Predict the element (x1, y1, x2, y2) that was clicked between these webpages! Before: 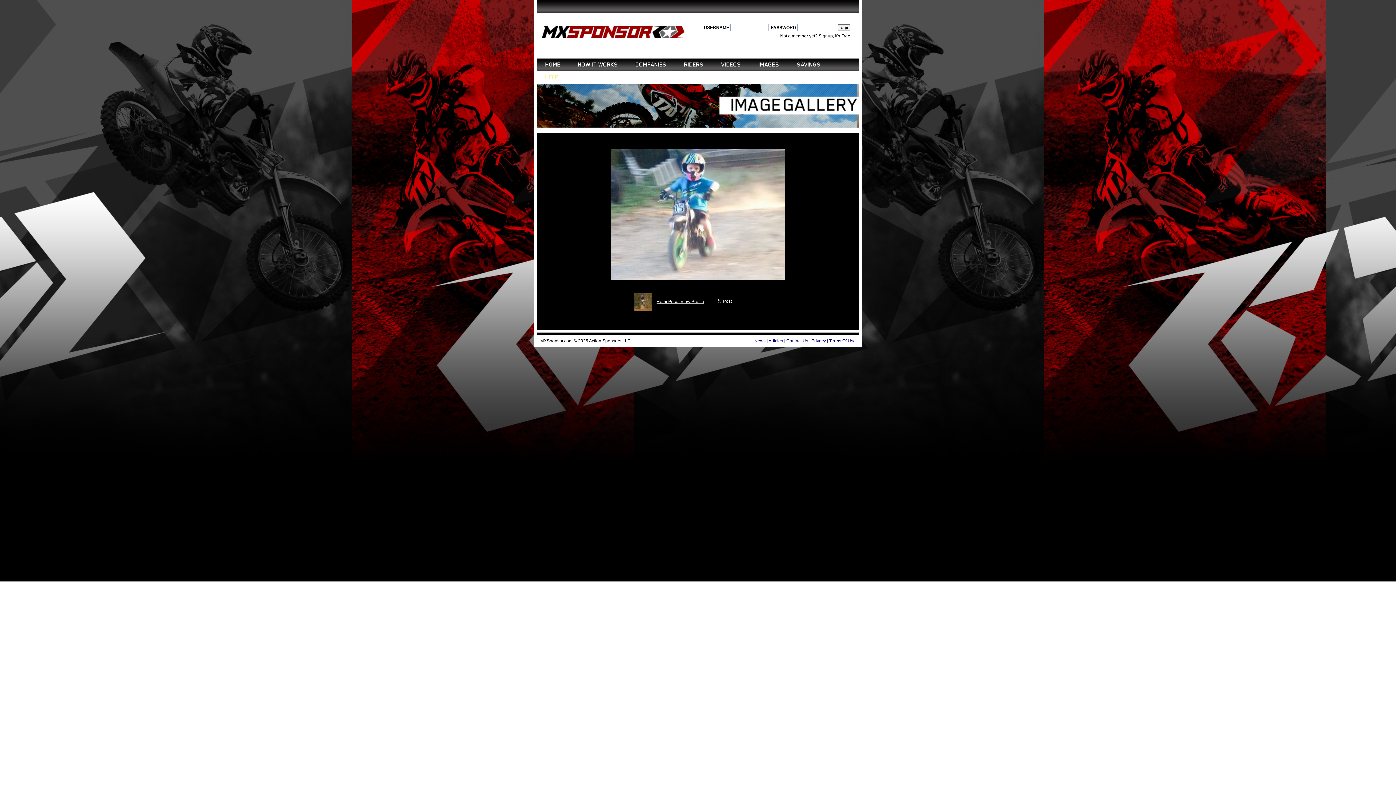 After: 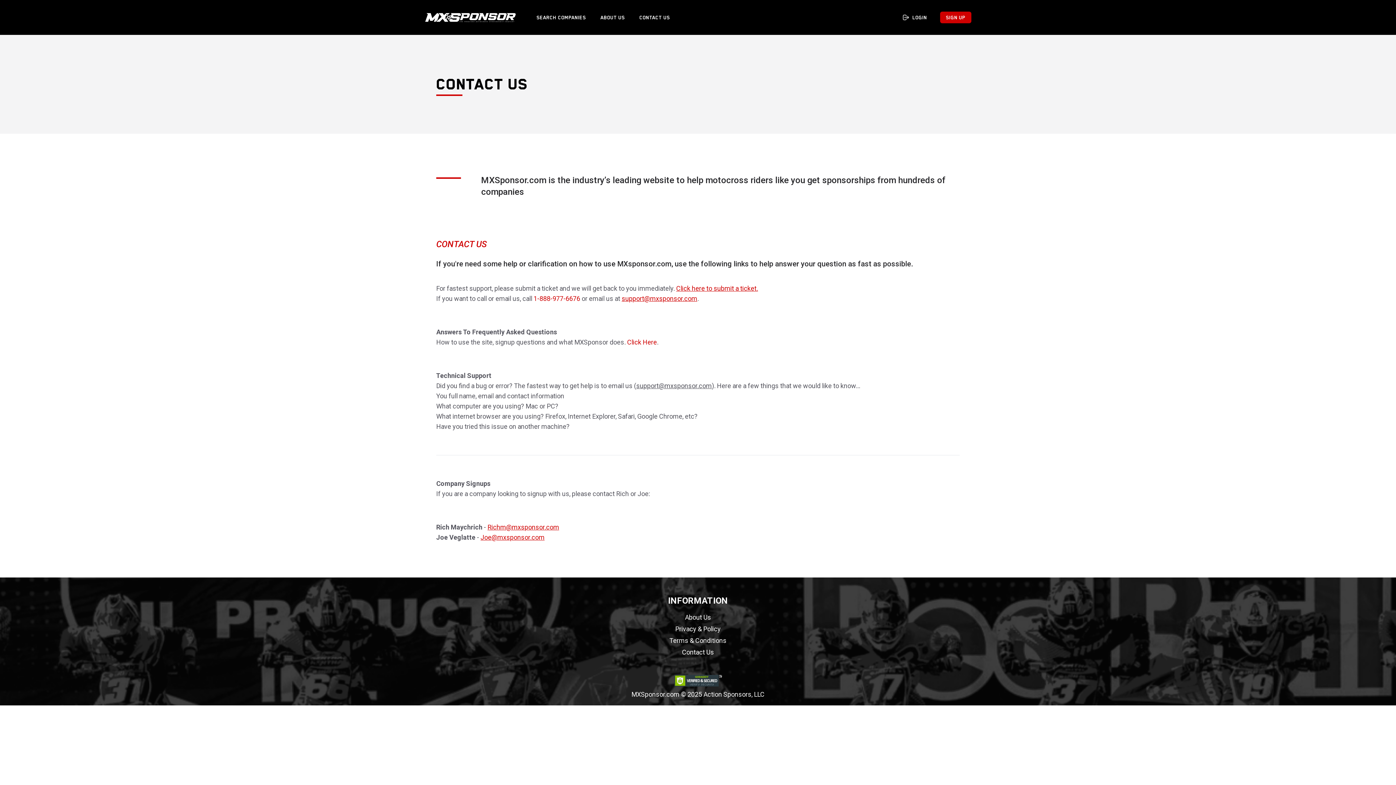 Action: bbox: (545, 71, 558, 84) label: HELP